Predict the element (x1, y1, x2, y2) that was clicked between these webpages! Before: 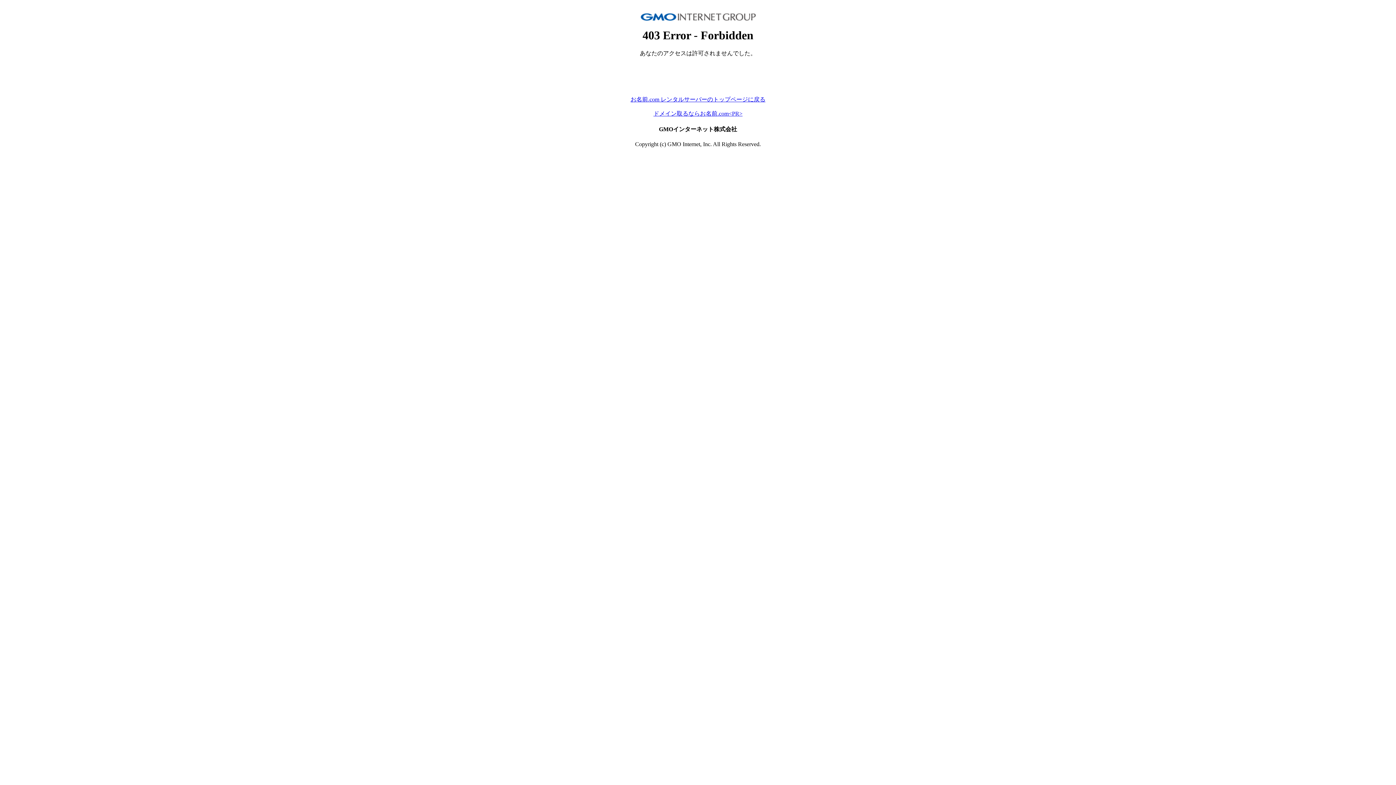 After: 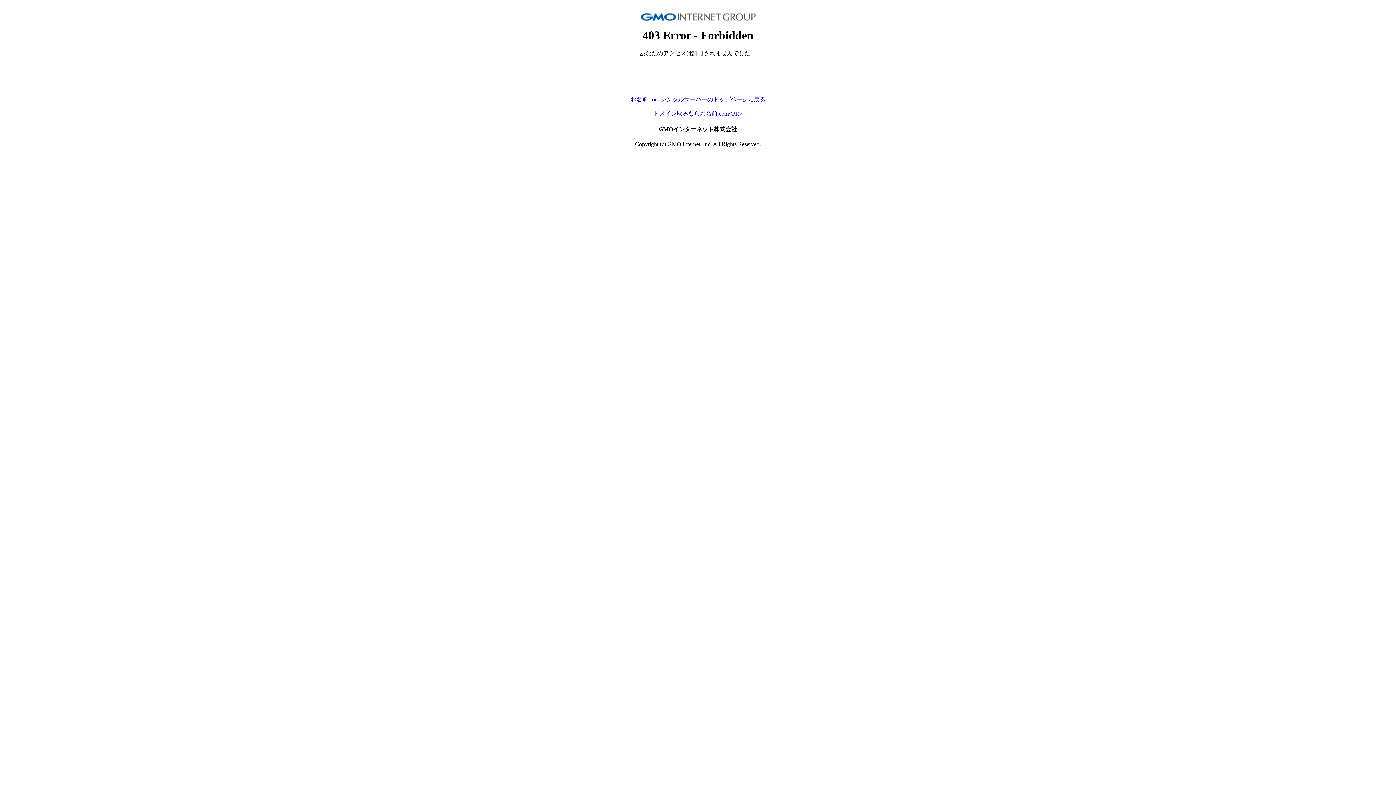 Action: bbox: (630, 96, 765, 102) label: お名前.com レンタルサーバーのトップページに戻る